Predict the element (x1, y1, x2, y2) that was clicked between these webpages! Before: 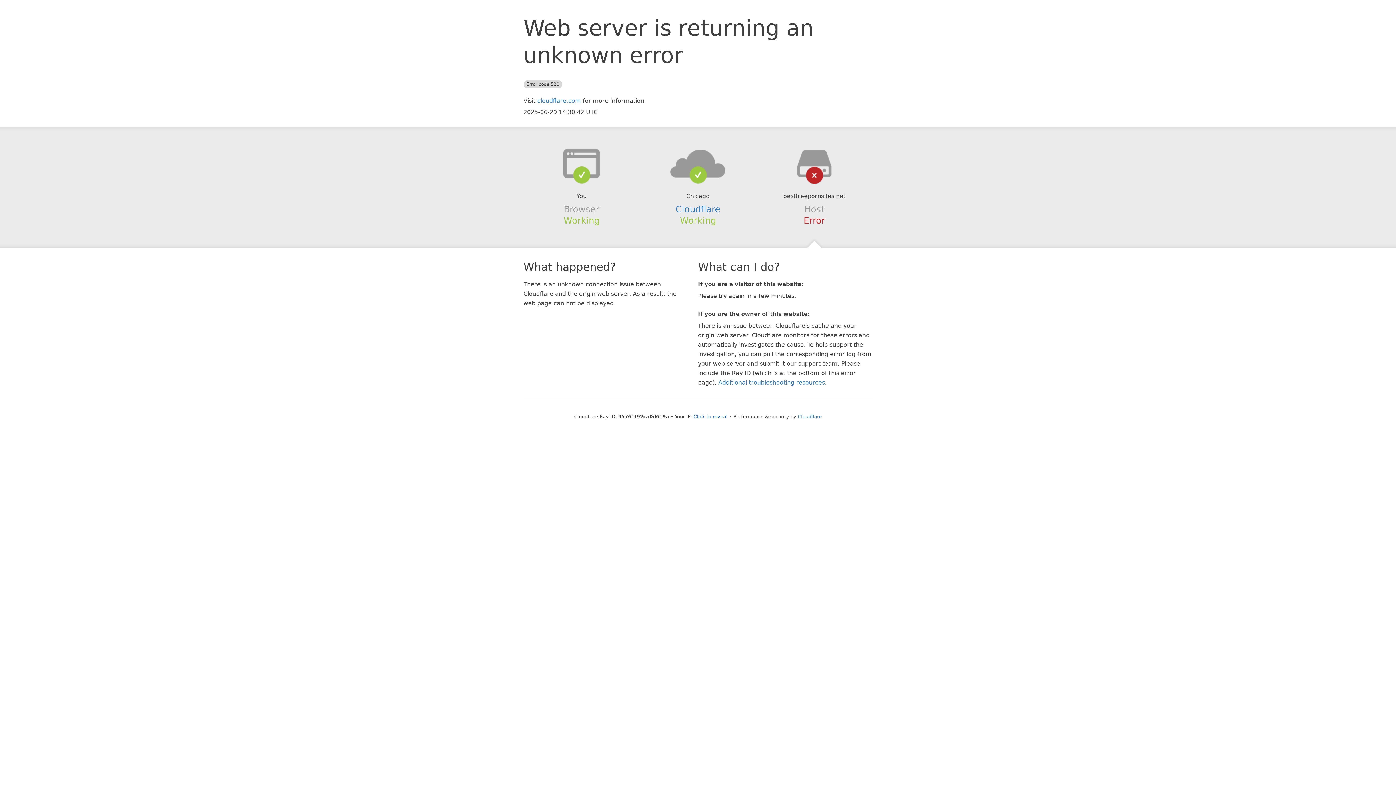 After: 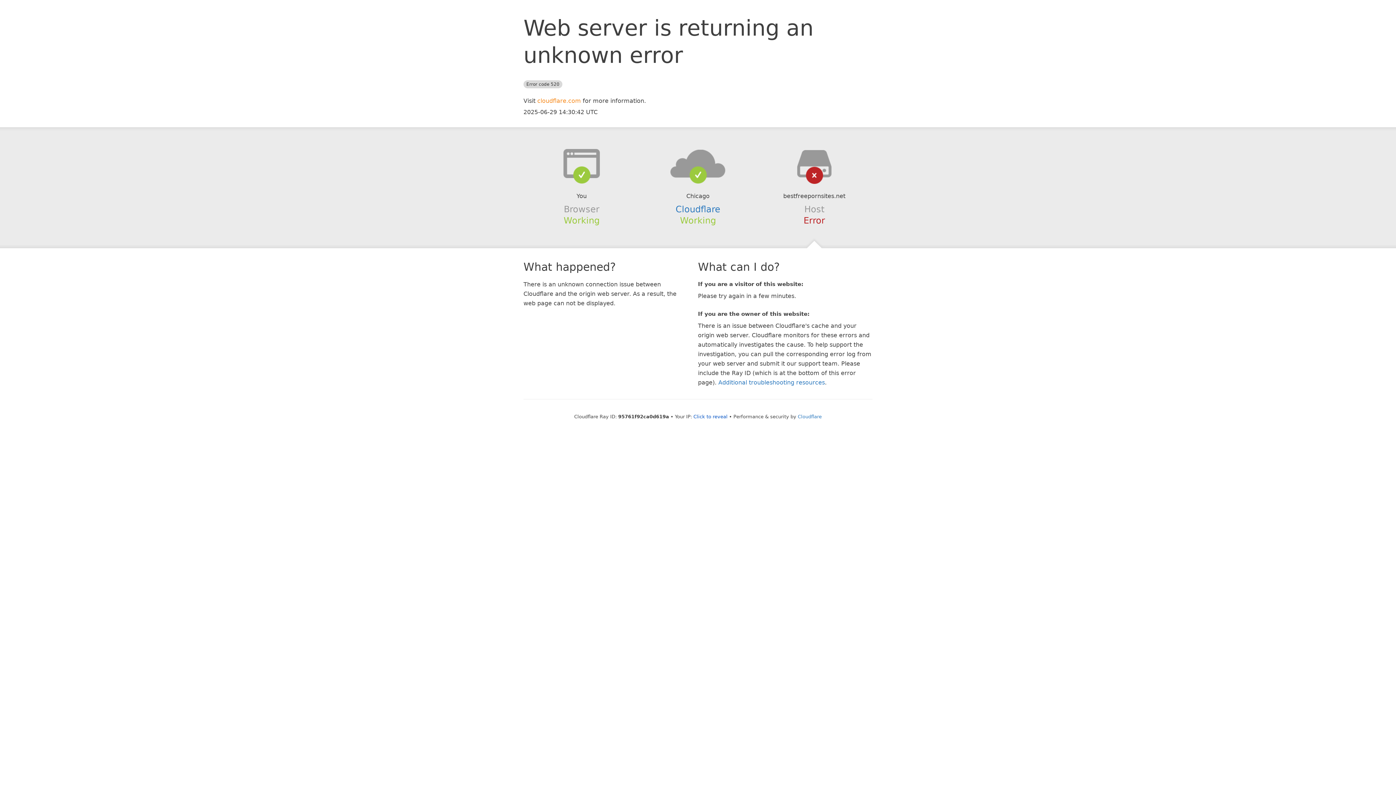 Action: label: cloudflare.com bbox: (537, 97, 581, 104)